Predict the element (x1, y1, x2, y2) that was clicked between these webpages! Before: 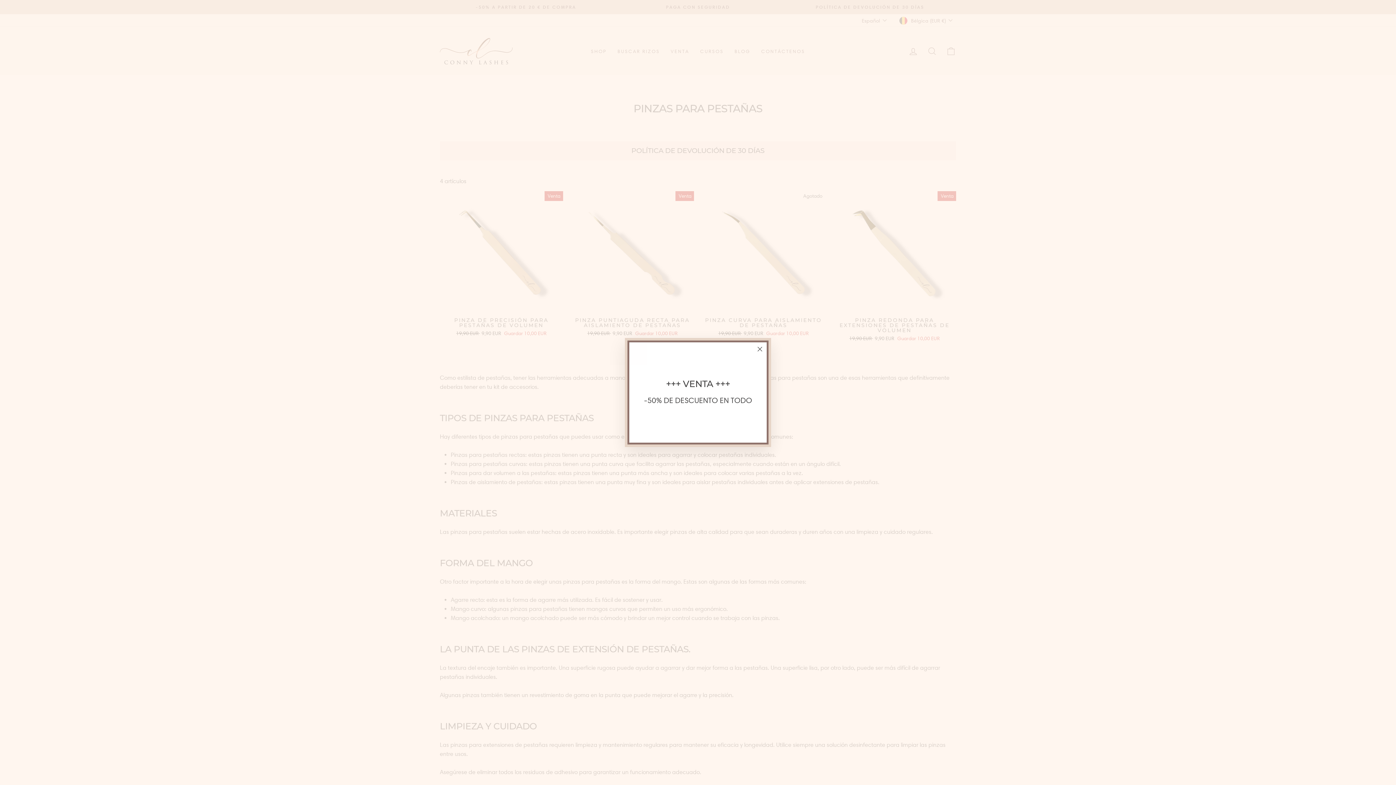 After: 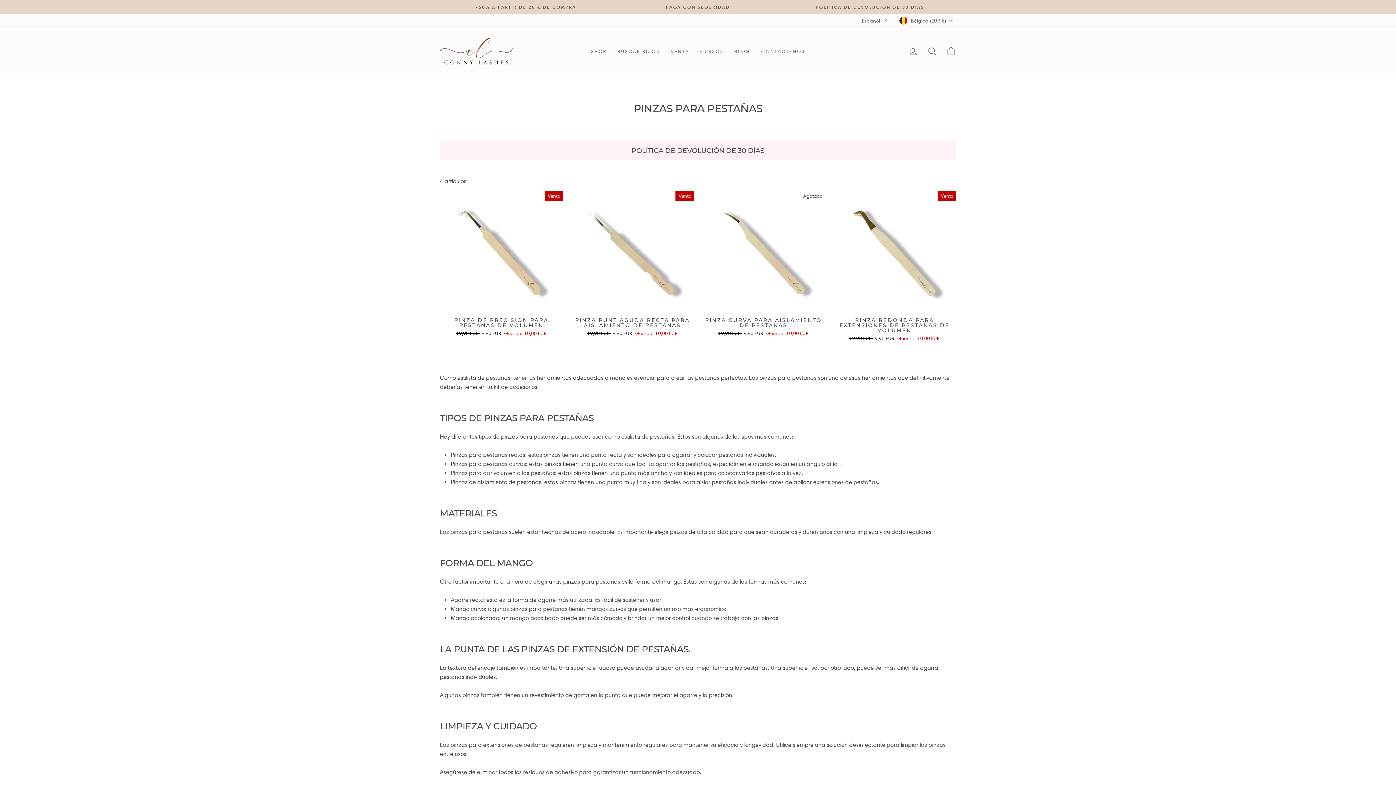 Action: label: "Cerrar (esc)" bbox: (751, 340, 768, 358)